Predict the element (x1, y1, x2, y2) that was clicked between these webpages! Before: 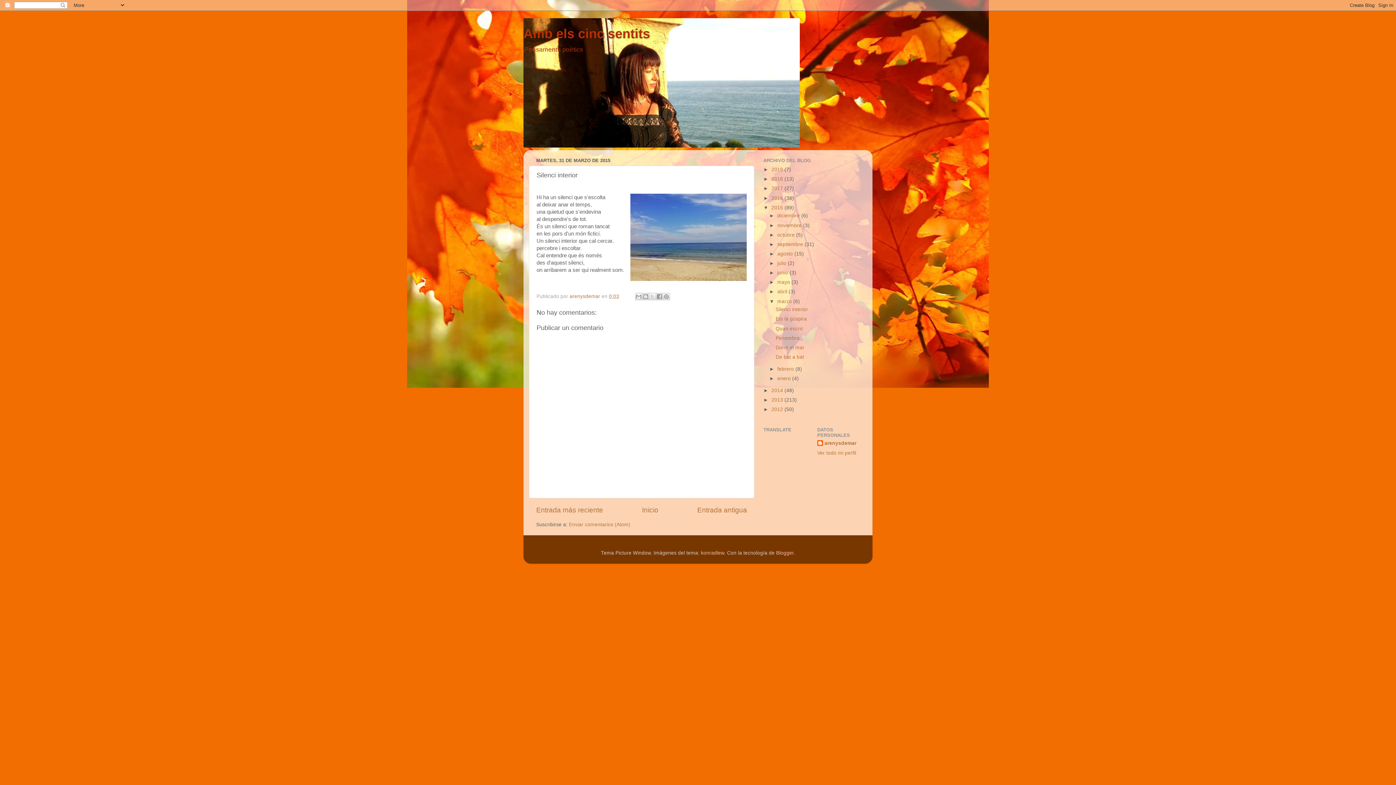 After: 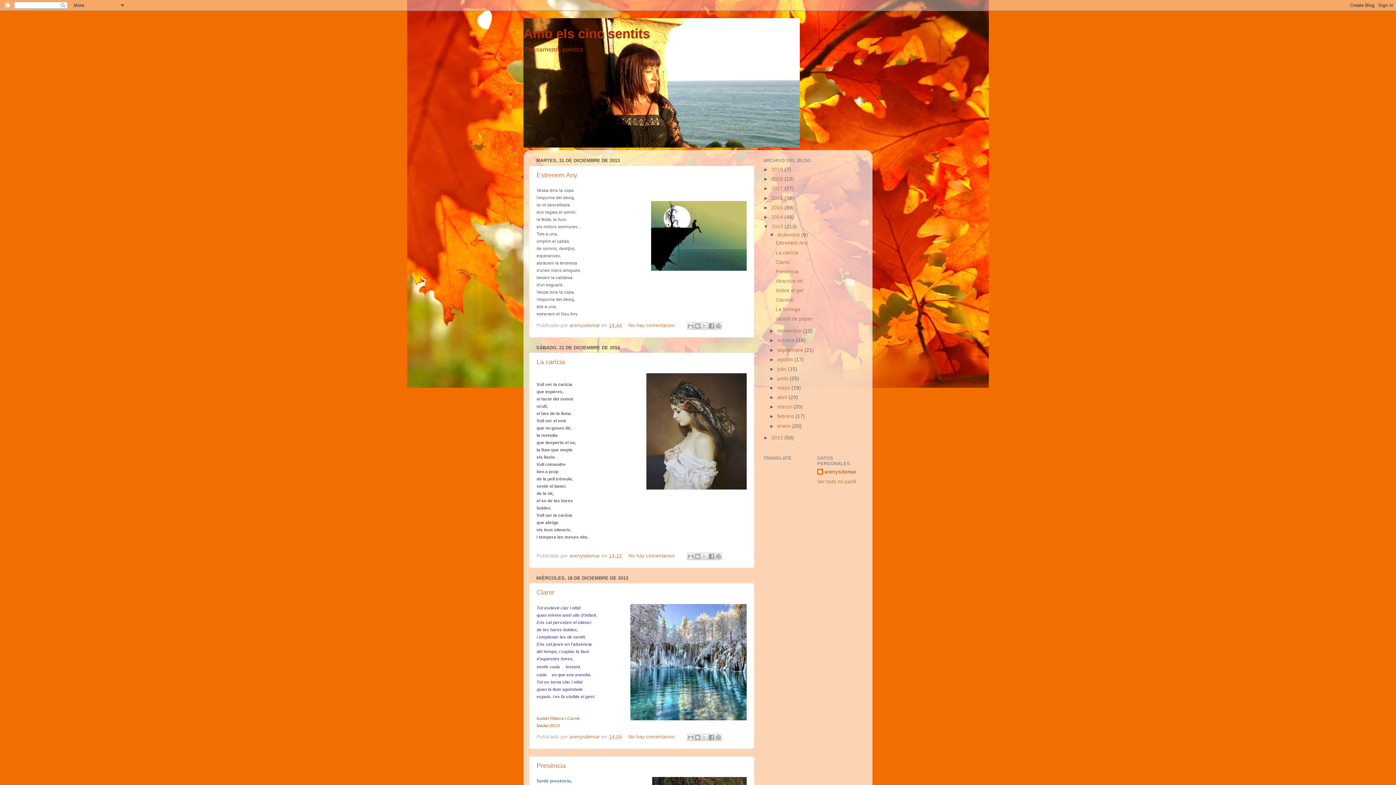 Action: bbox: (771, 397, 784, 402) label: 2013 